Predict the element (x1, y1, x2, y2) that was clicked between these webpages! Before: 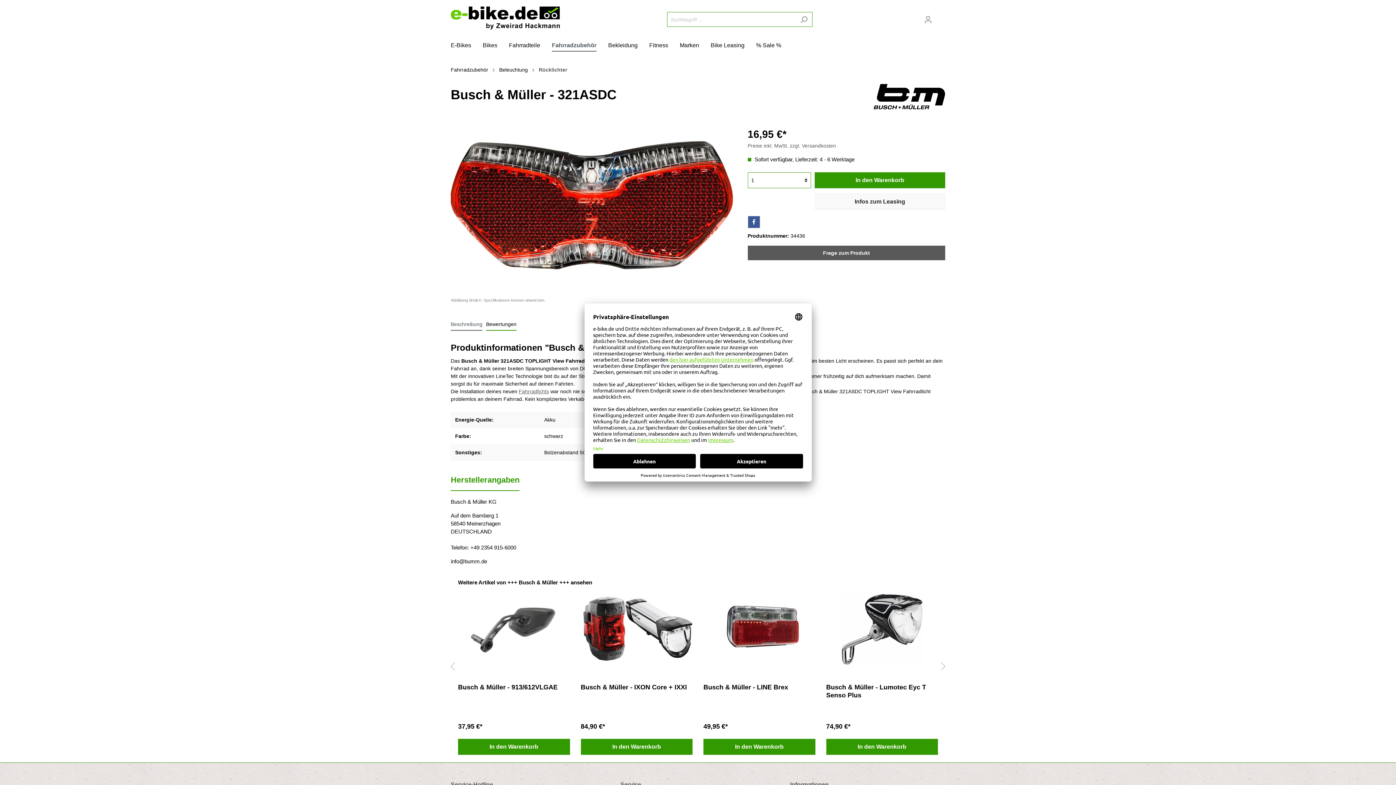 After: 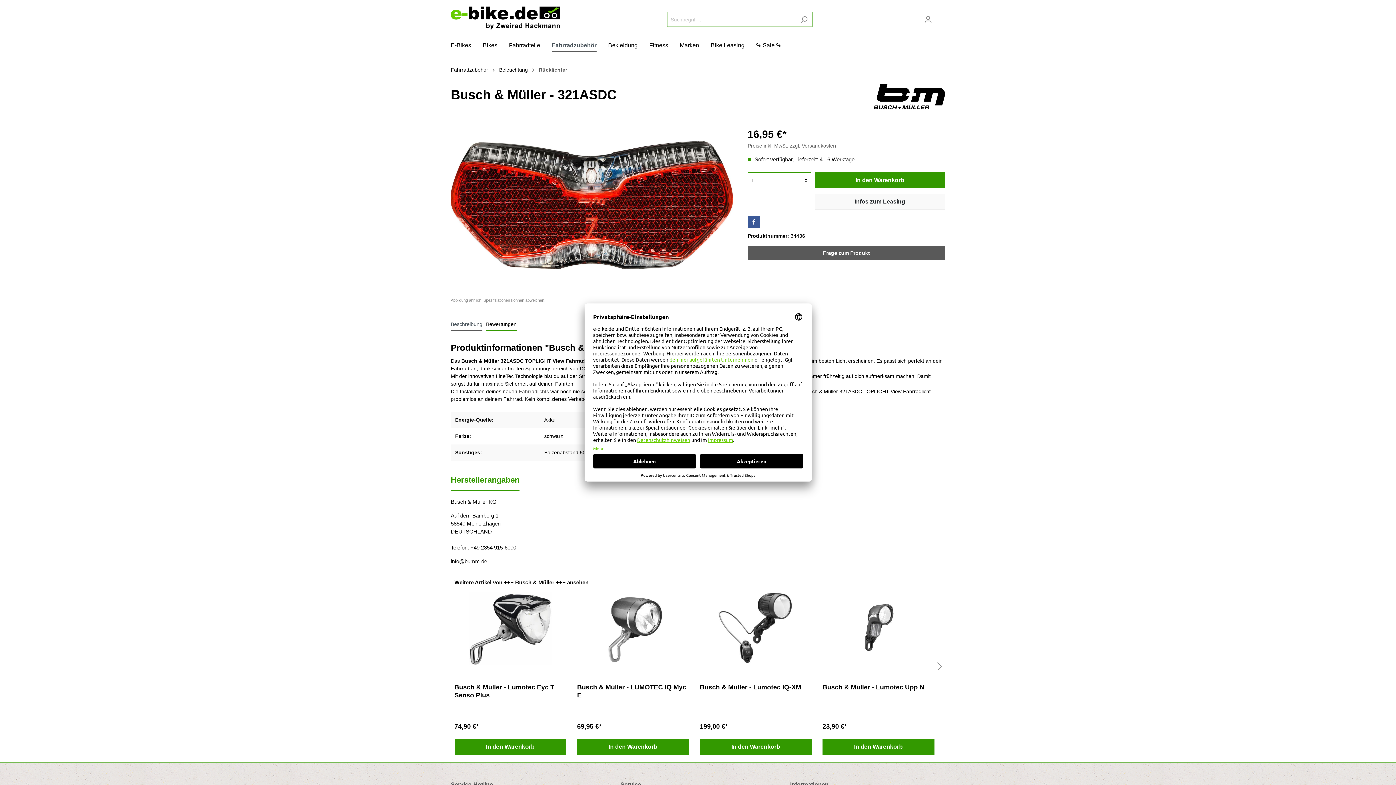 Action: bbox: (938, 655, 949, 678)